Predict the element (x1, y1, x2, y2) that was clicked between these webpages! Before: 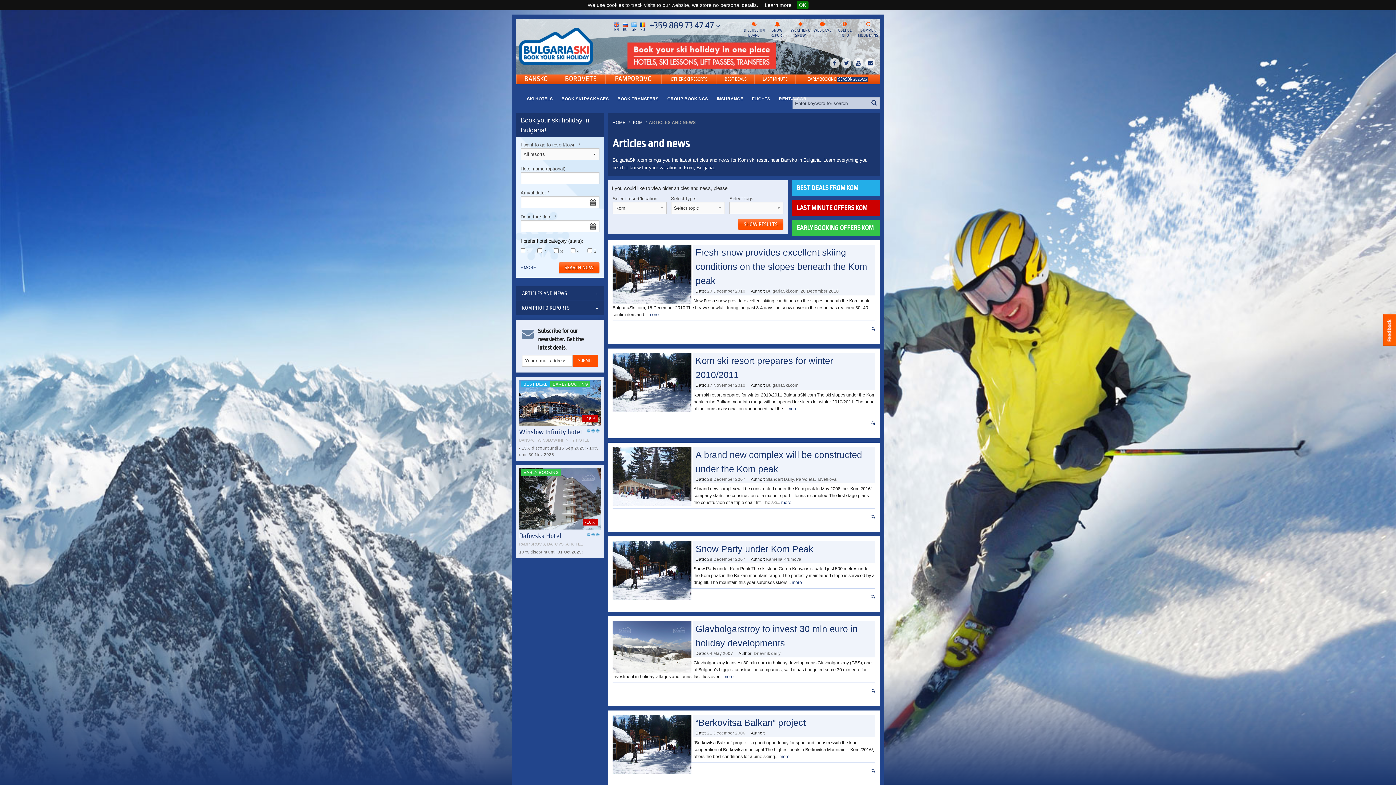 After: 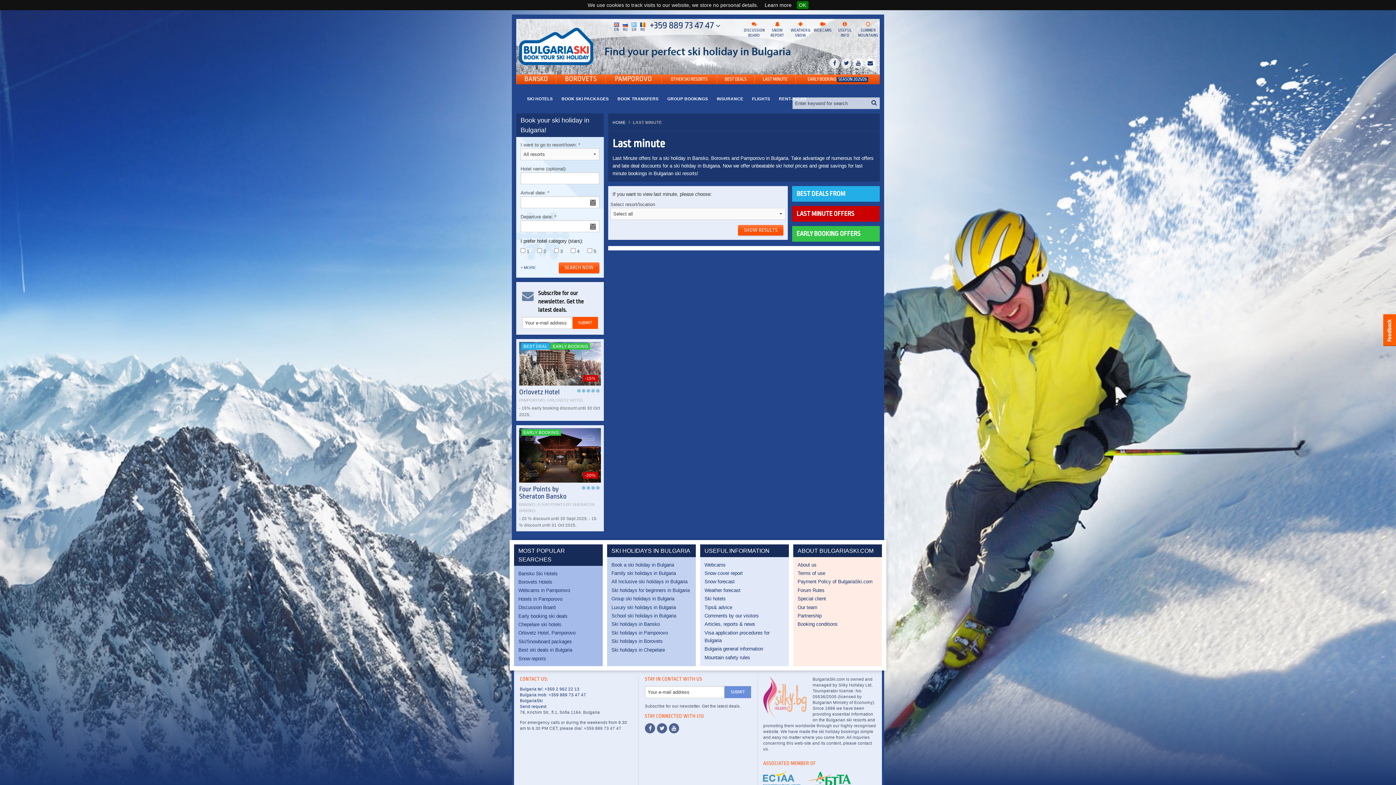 Action: label: LAST MINUTE bbox: (754, 74, 795, 83)